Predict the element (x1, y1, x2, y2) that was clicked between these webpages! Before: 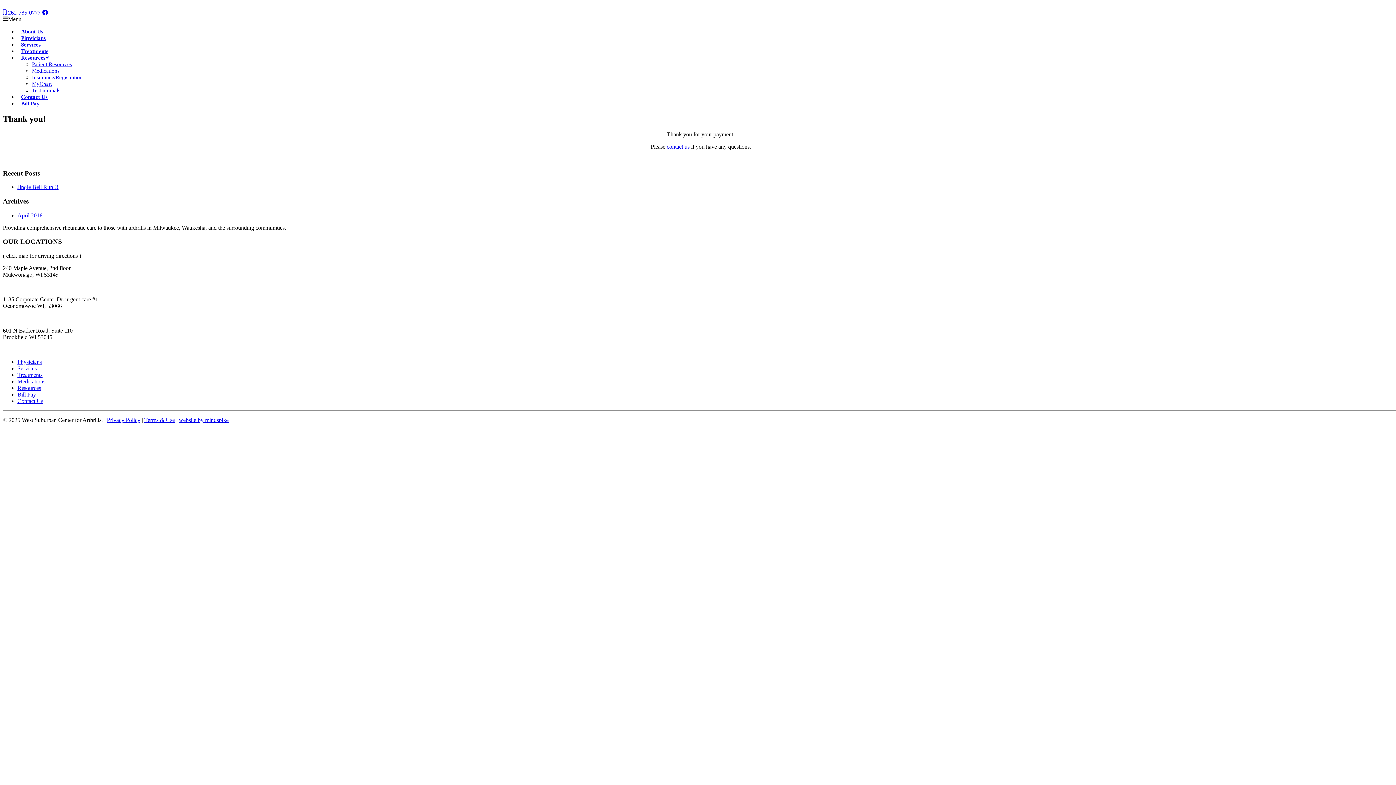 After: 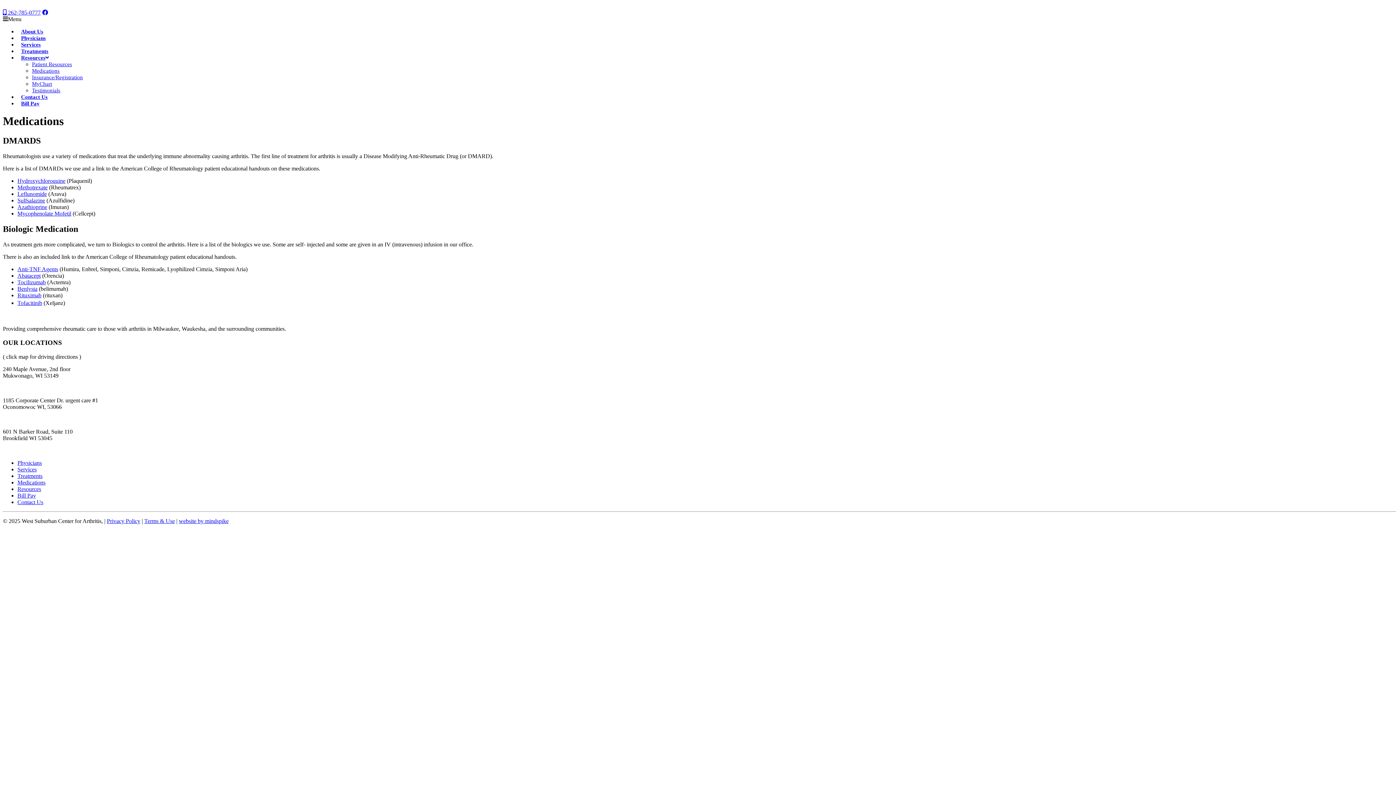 Action: label: Medications bbox: (17, 378, 45, 384)